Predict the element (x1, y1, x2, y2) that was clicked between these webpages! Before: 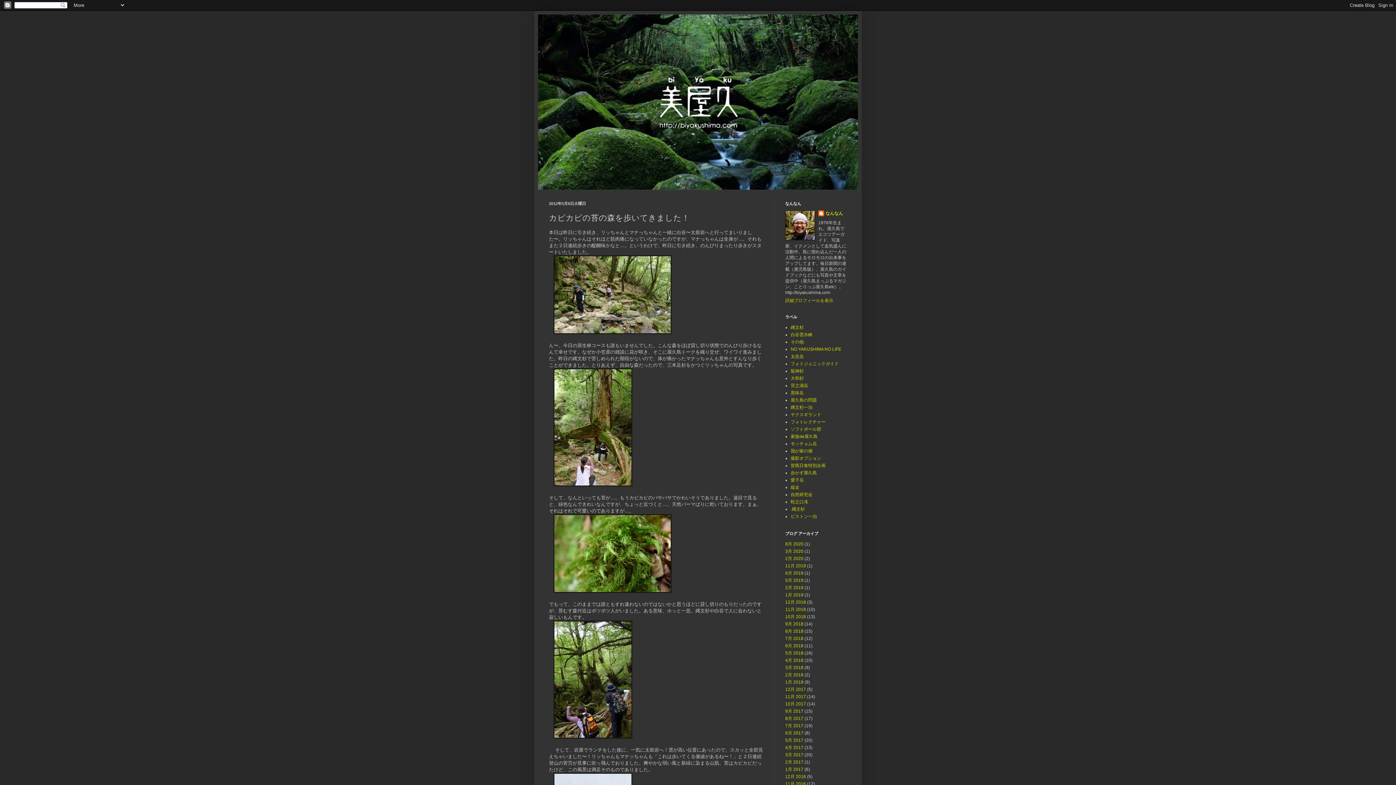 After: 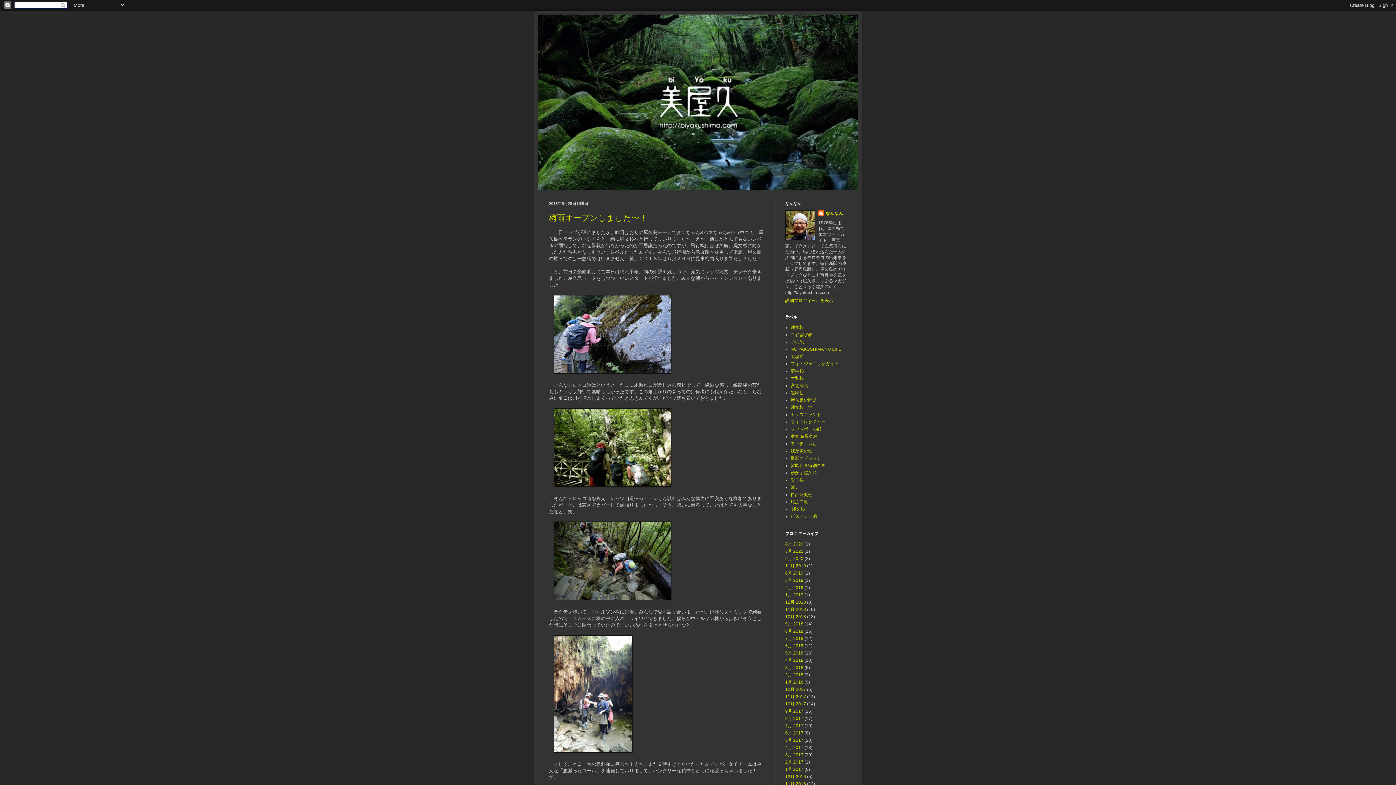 Action: label: 5月 2018 bbox: (785, 650, 803, 656)